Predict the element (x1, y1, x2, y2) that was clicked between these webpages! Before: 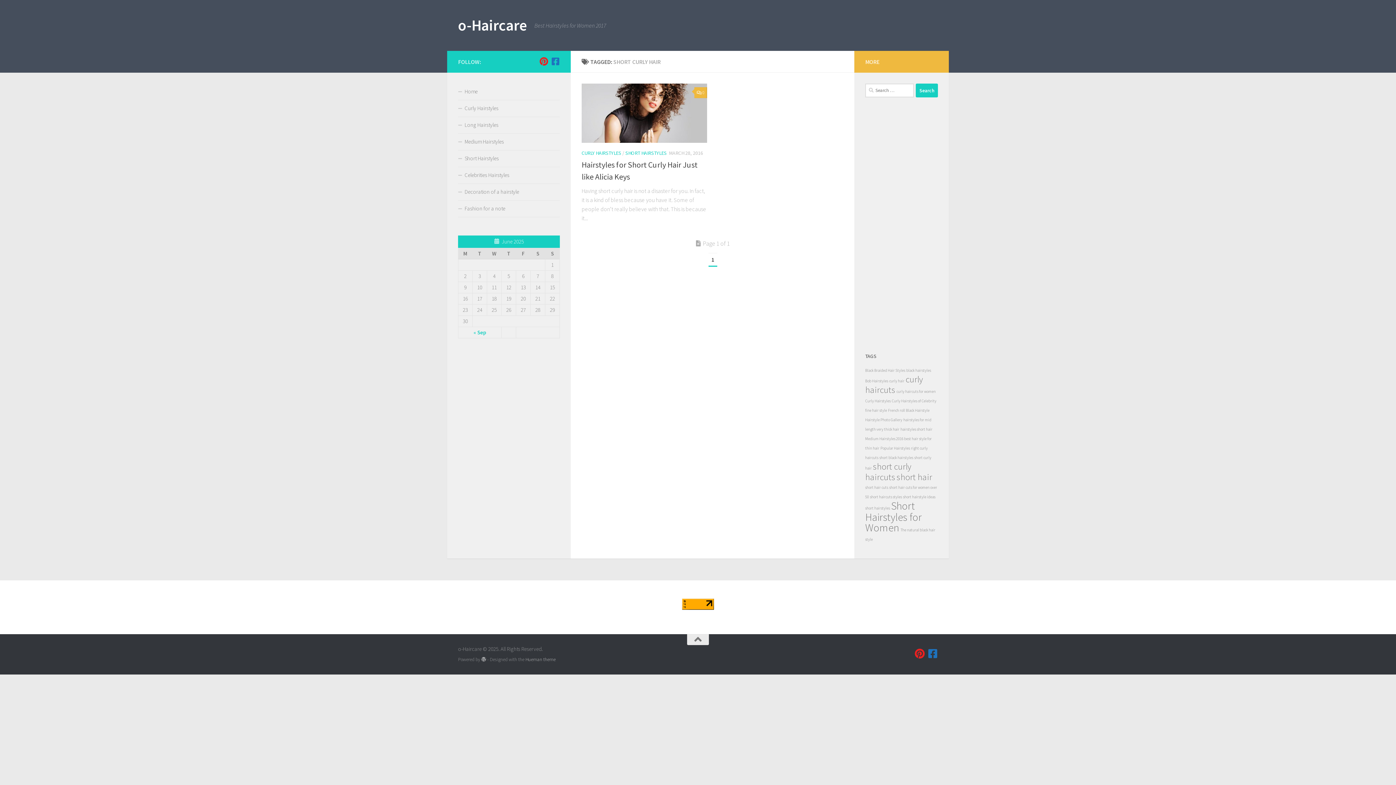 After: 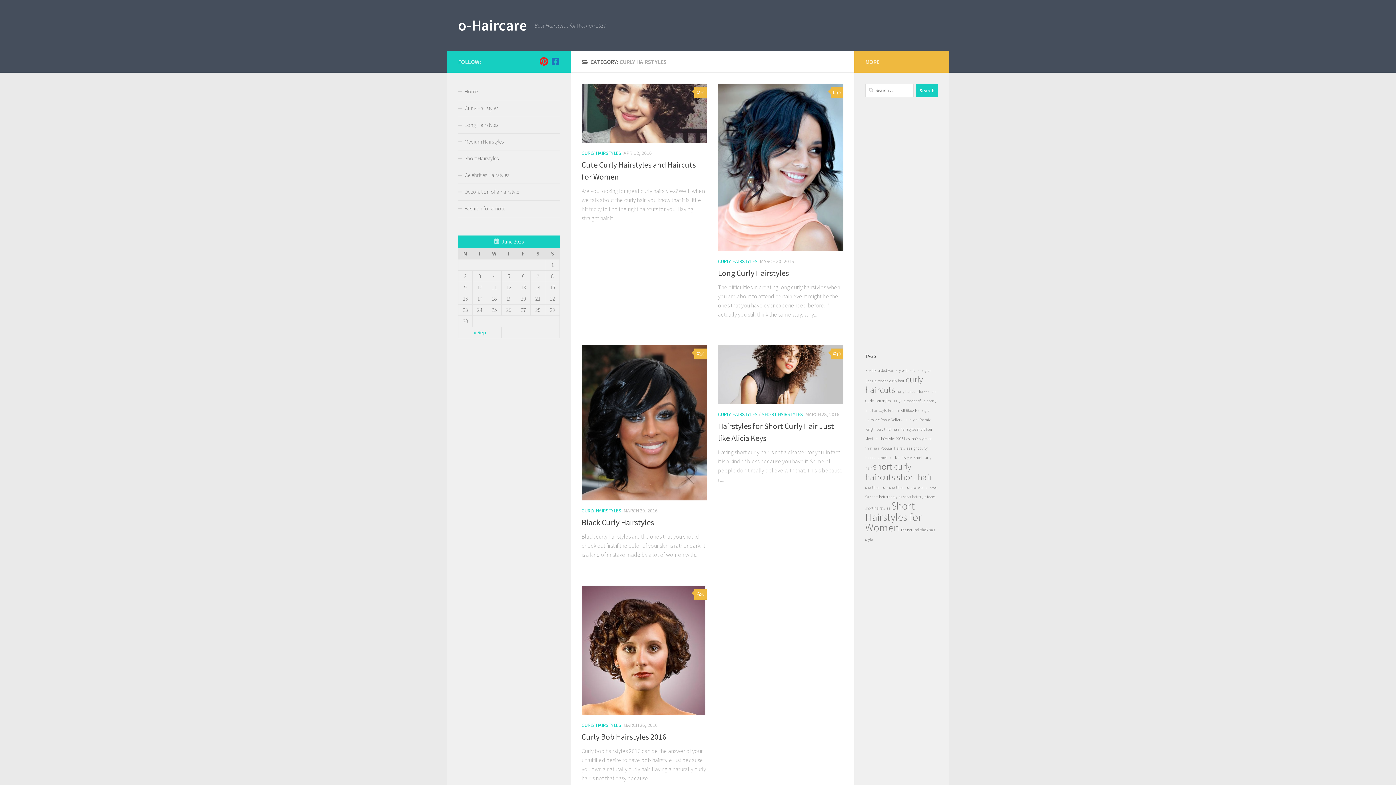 Action: label: CURLY HAIRSTYLES bbox: (581, 149, 621, 156)